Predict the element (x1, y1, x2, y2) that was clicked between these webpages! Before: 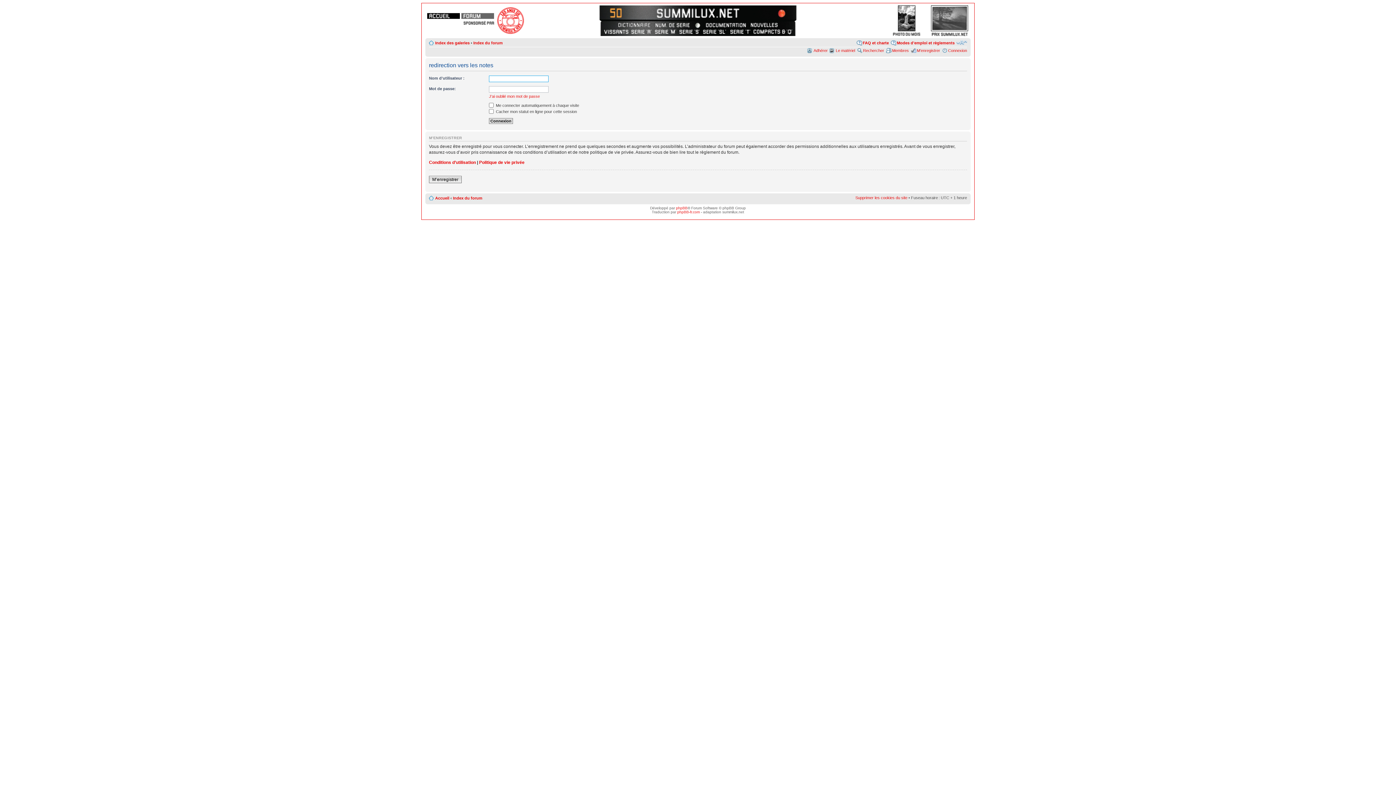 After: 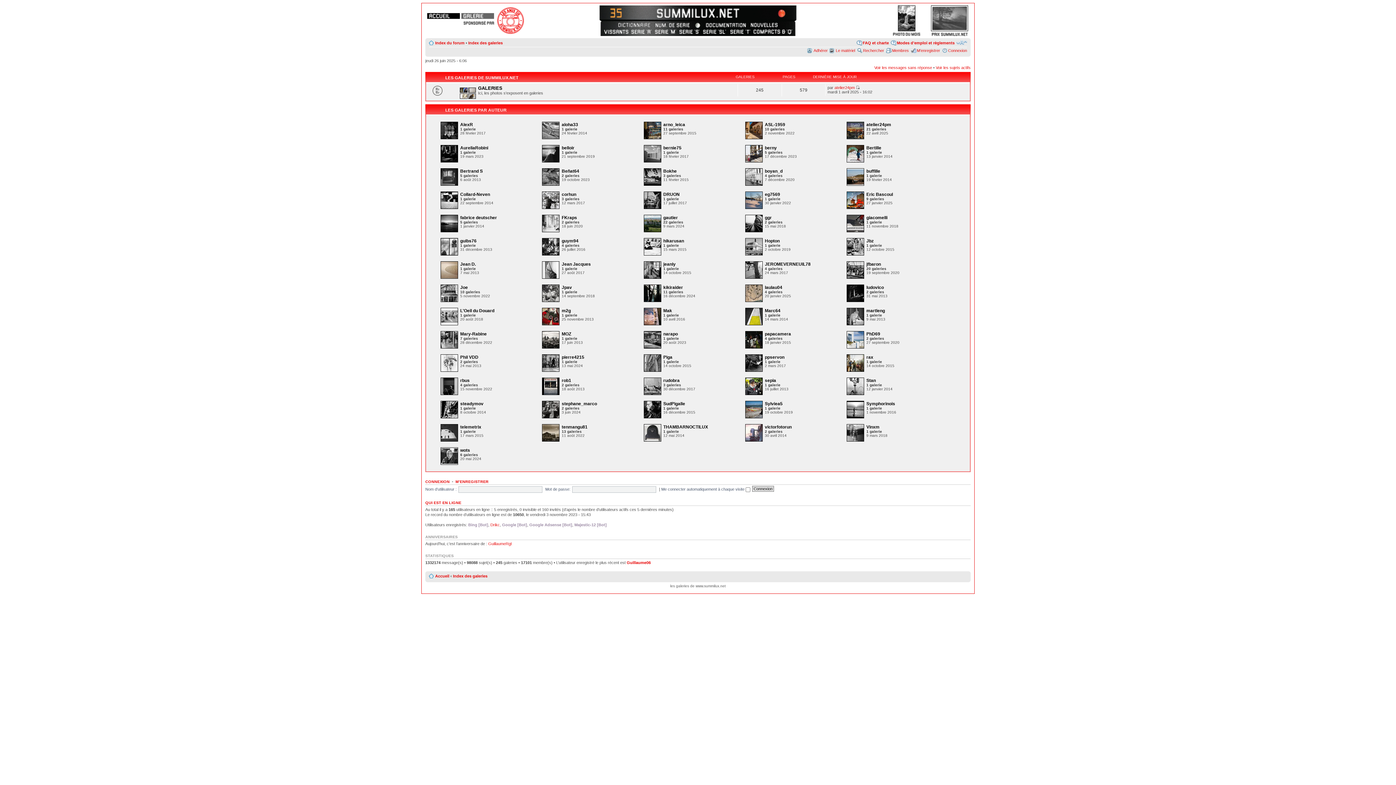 Action: bbox: (435, 40, 469, 45) label: Index des galeries